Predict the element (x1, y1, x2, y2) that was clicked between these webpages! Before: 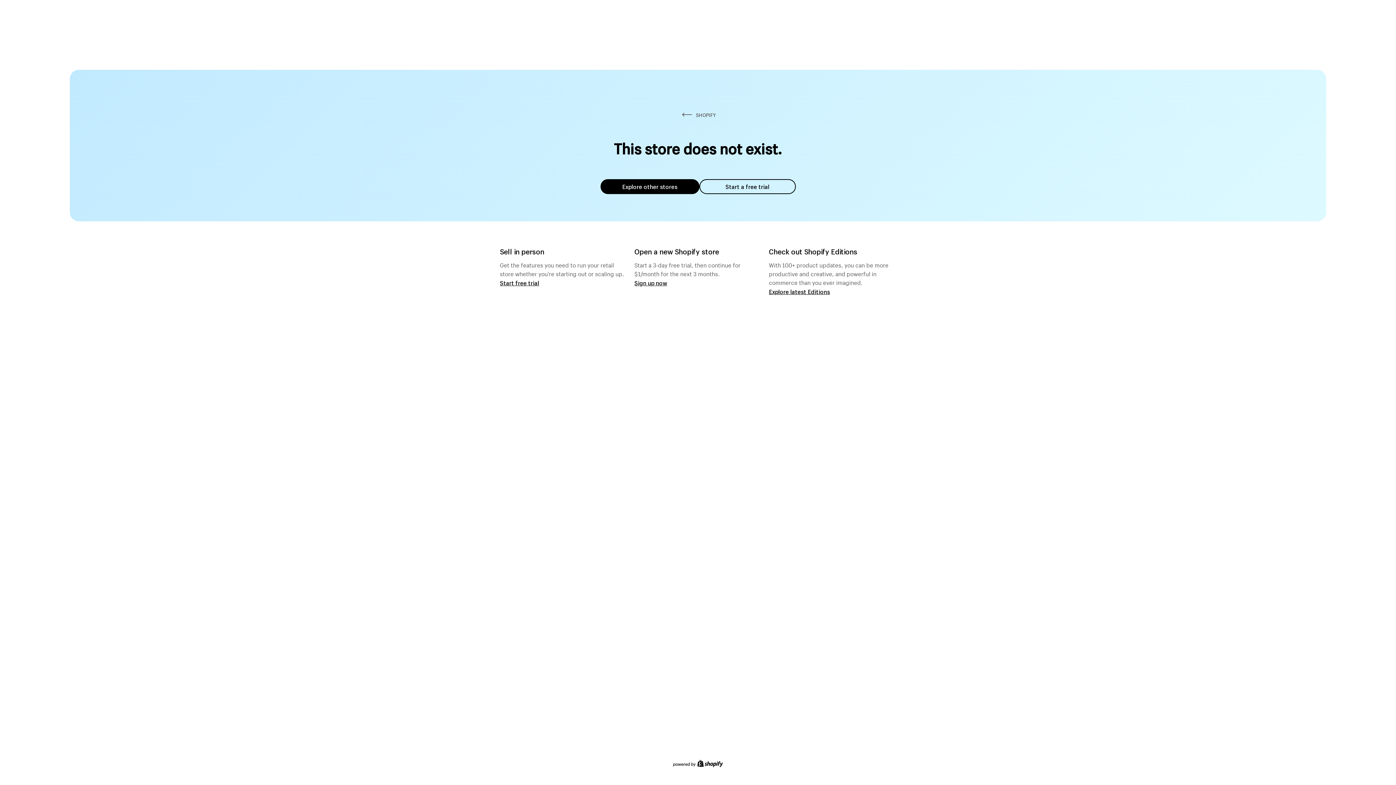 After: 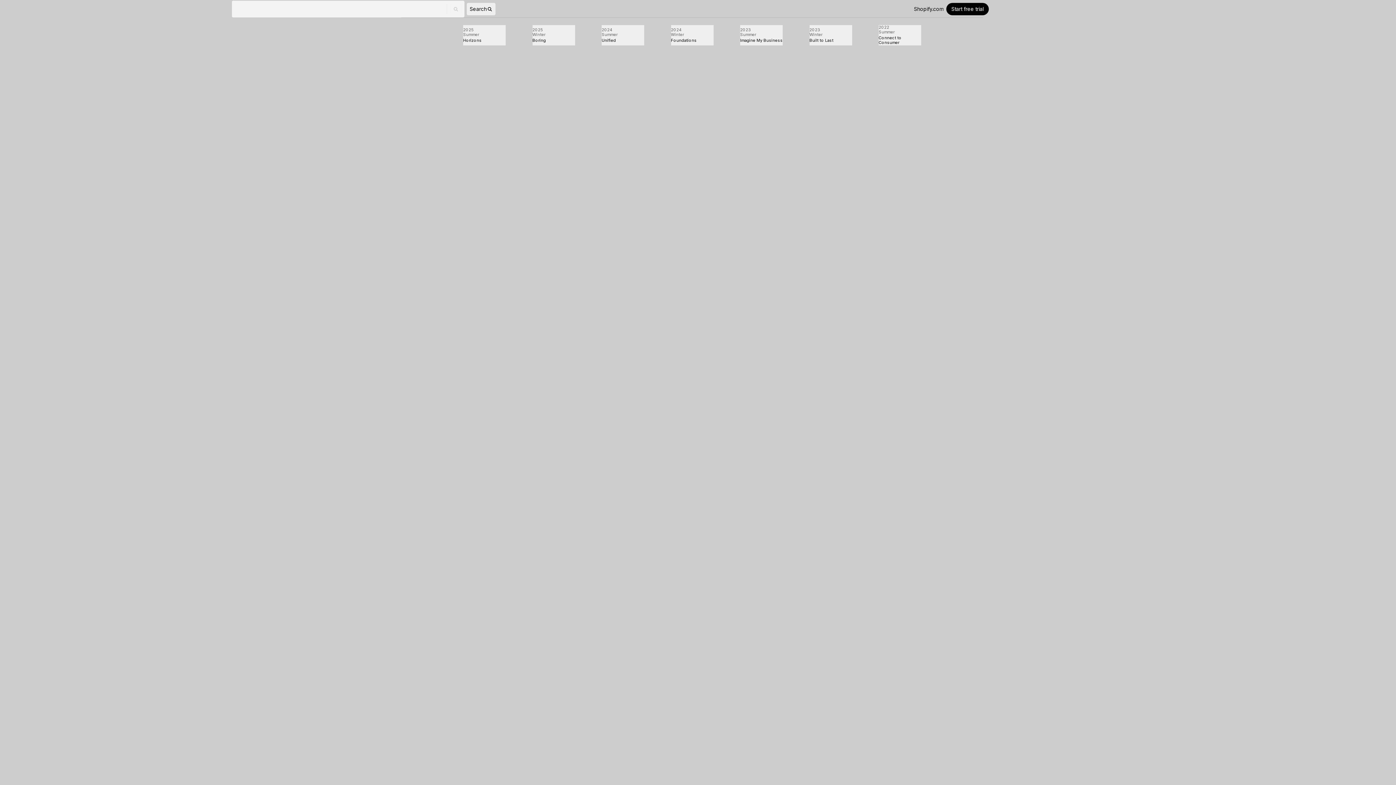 Action: label: Explore latest Editions bbox: (769, 287, 830, 295)